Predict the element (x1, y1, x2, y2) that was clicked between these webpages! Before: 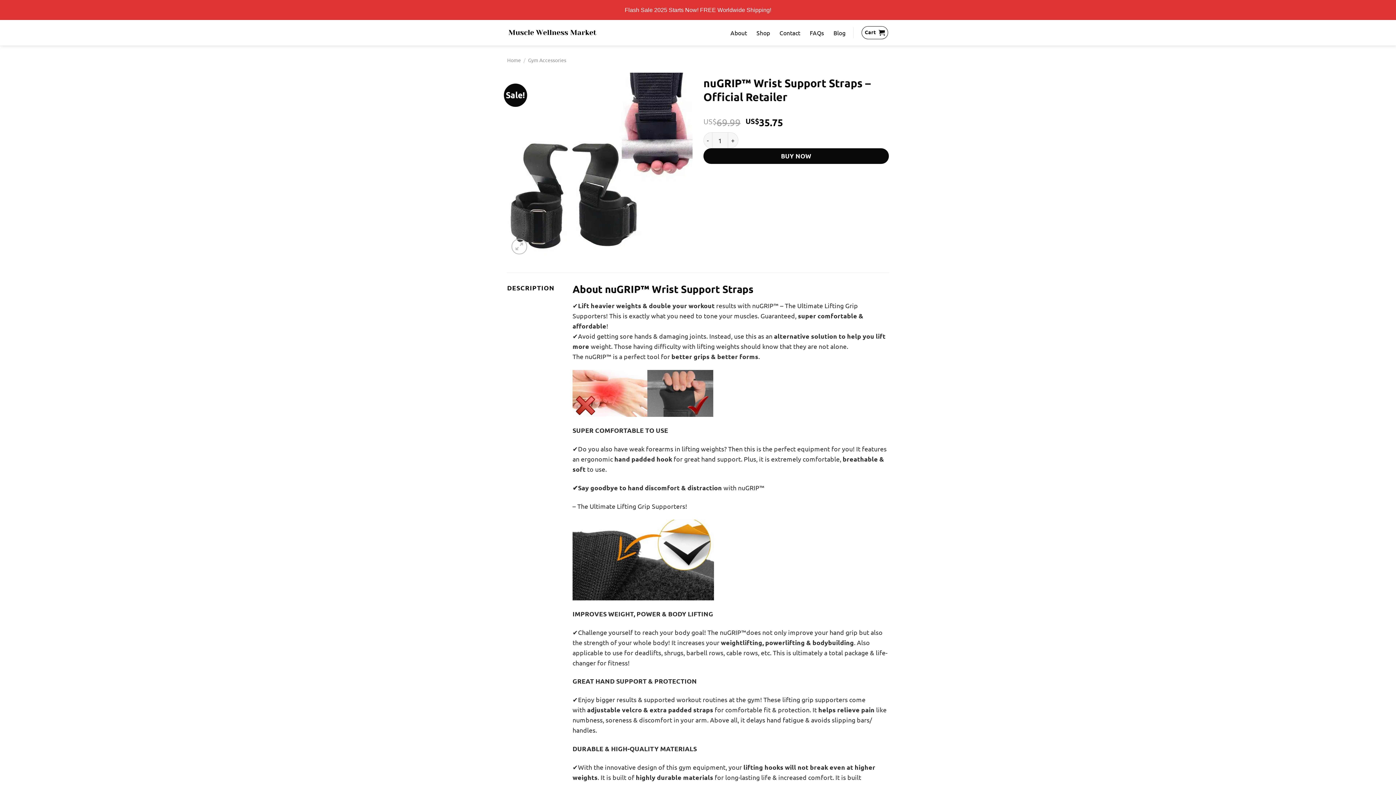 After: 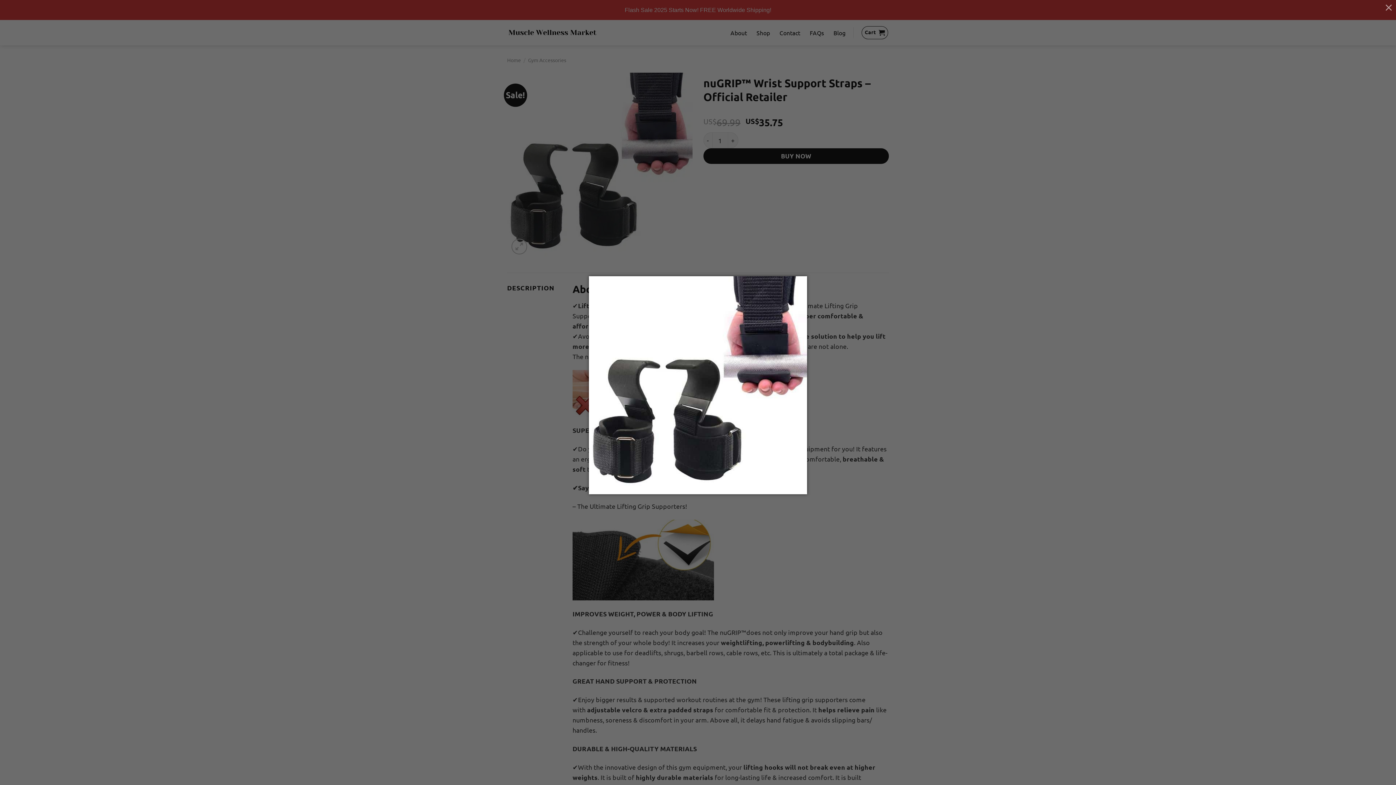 Action: bbox: (511, 239, 527, 254)